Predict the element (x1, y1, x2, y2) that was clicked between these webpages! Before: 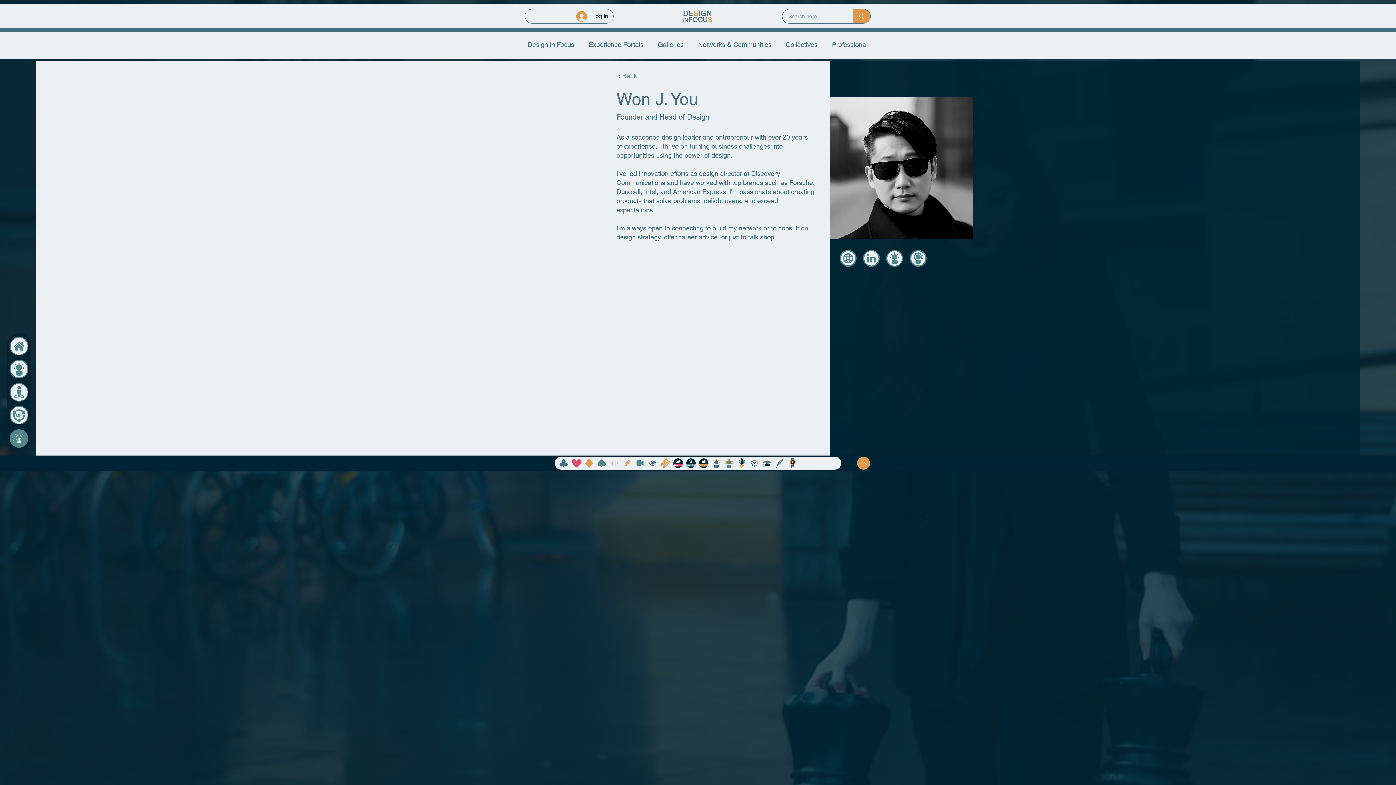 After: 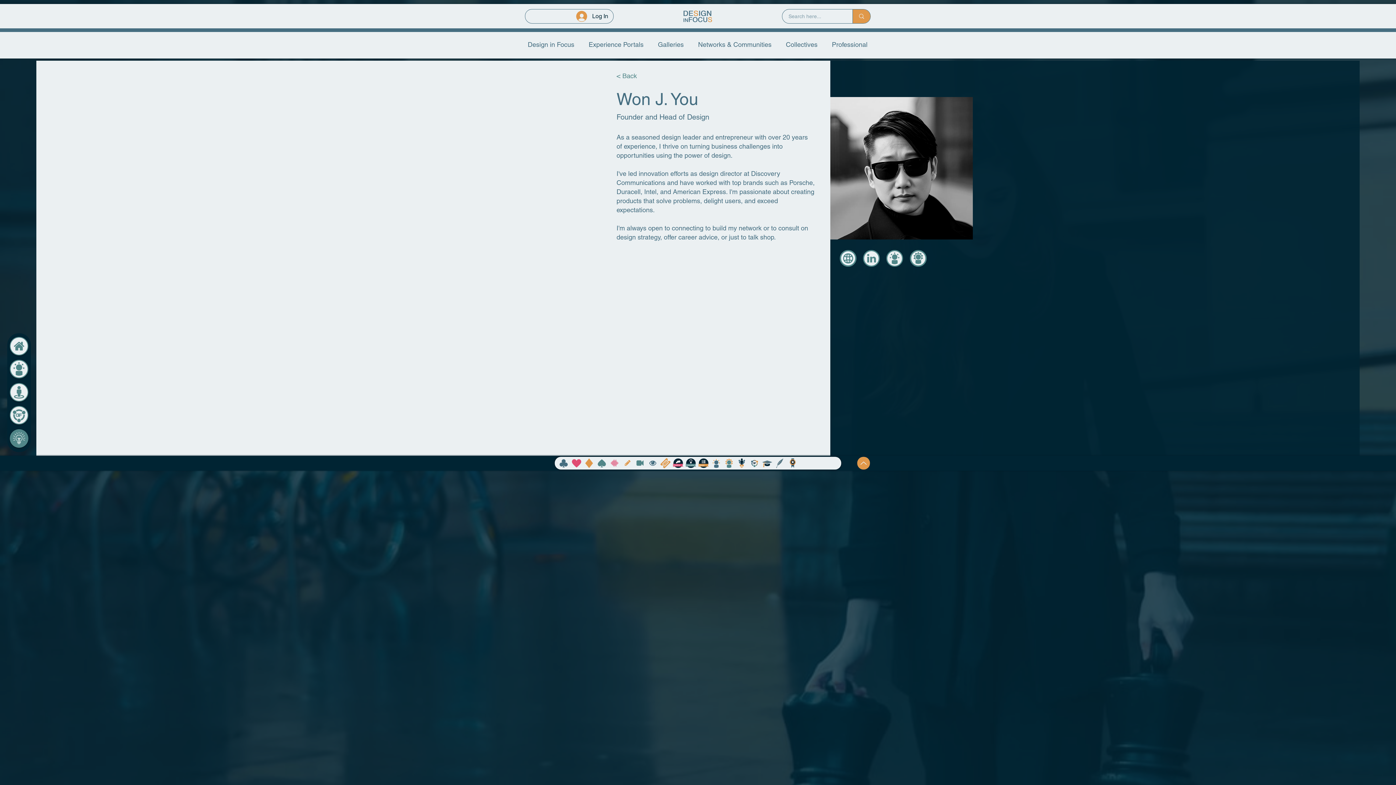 Action: bbox: (692, 38, 777, 50) label: Networks & Communities